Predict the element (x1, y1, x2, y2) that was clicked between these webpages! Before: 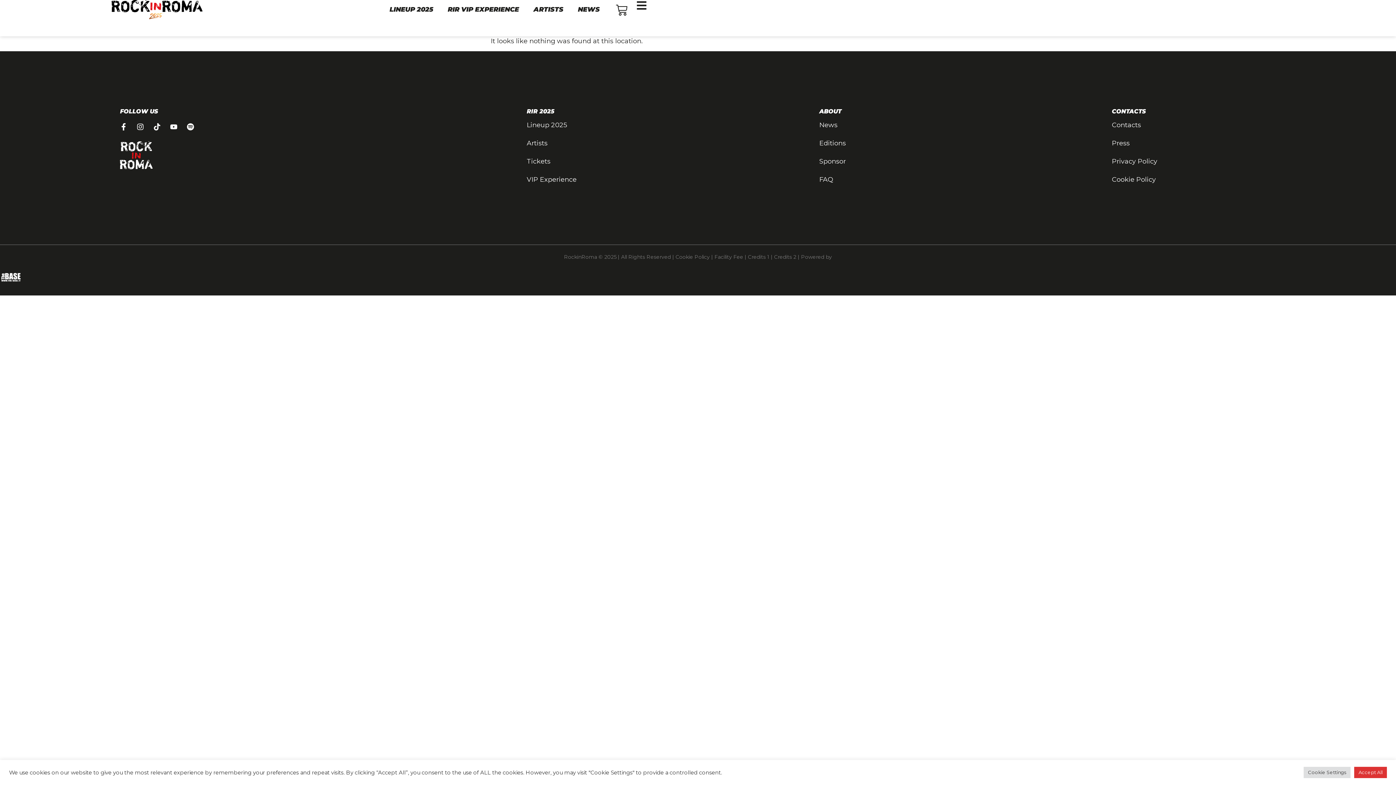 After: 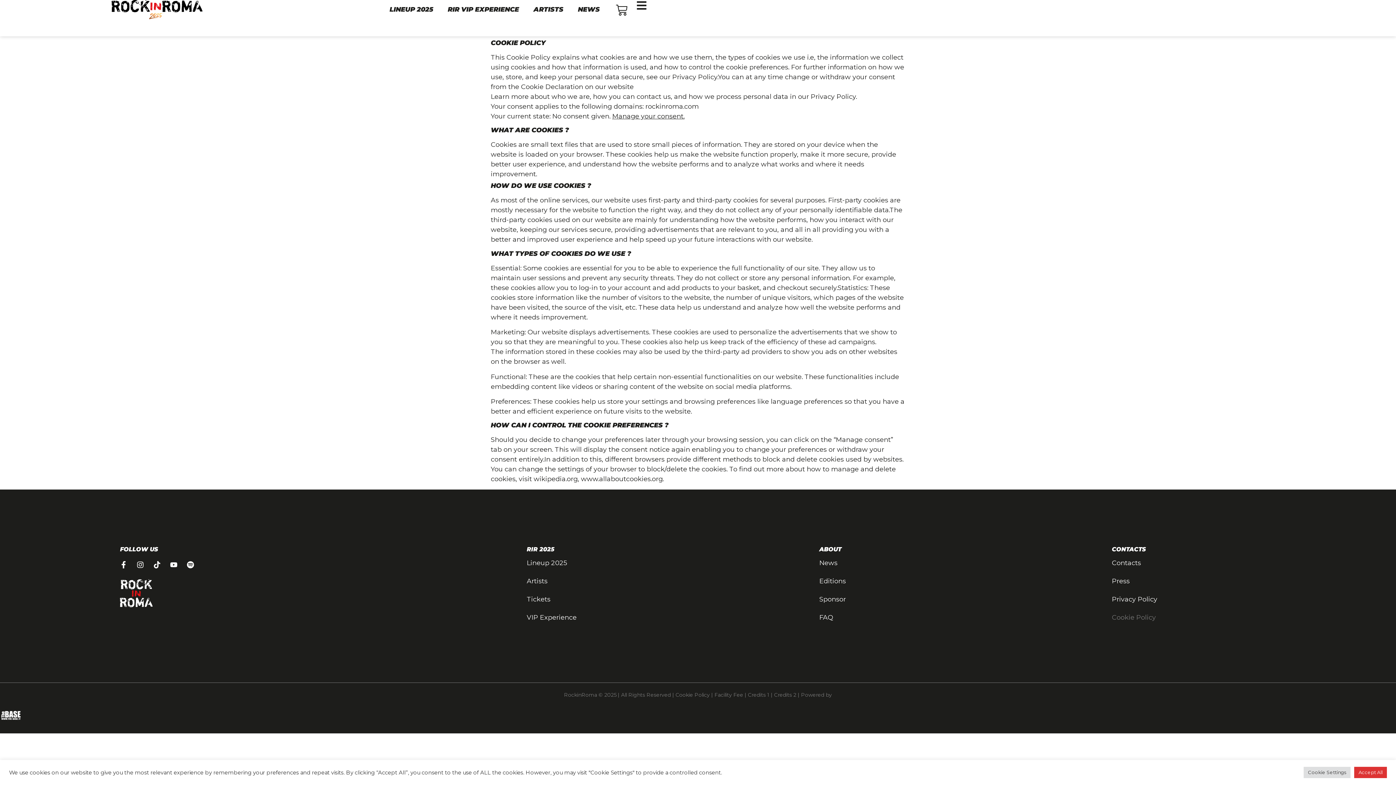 Action: bbox: (1112, 170, 1340, 188) label: Cookie Policy